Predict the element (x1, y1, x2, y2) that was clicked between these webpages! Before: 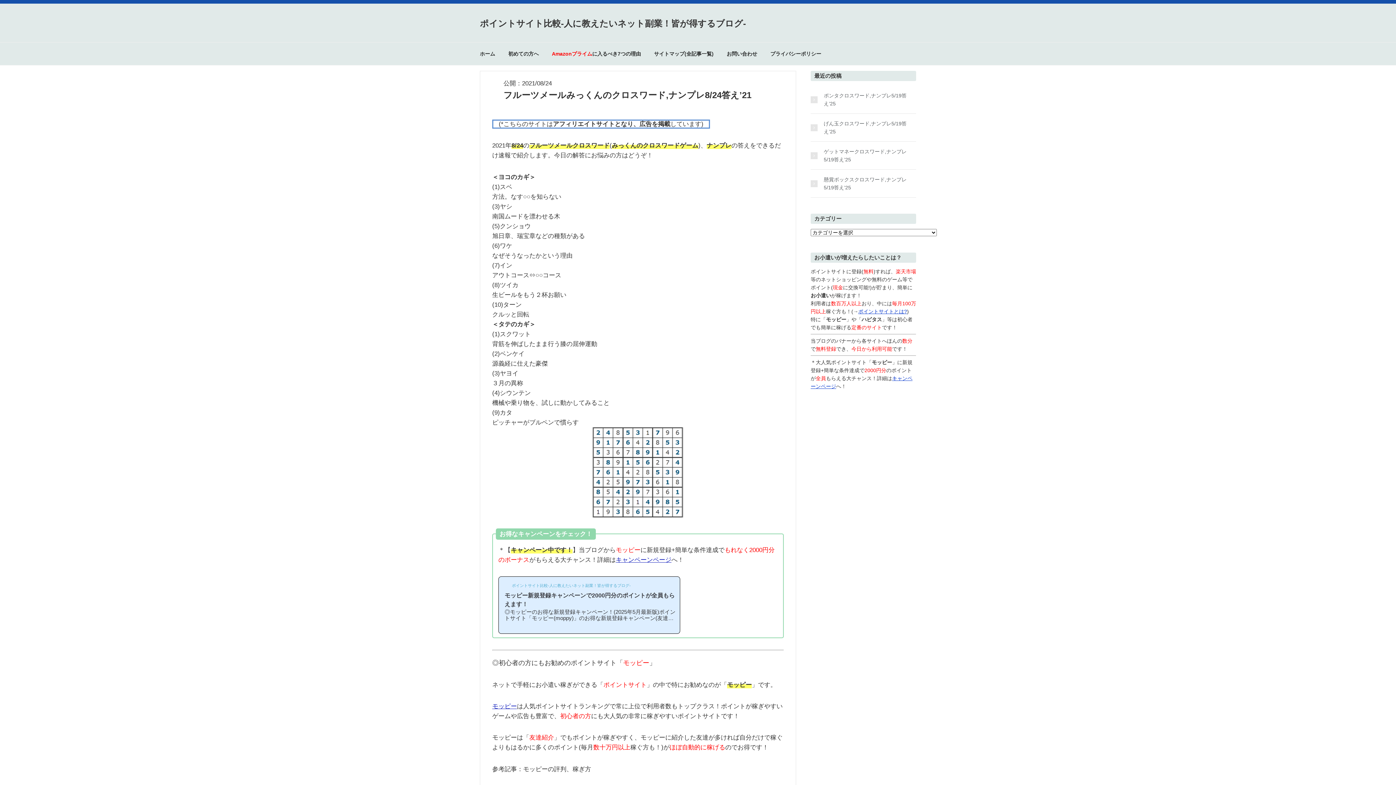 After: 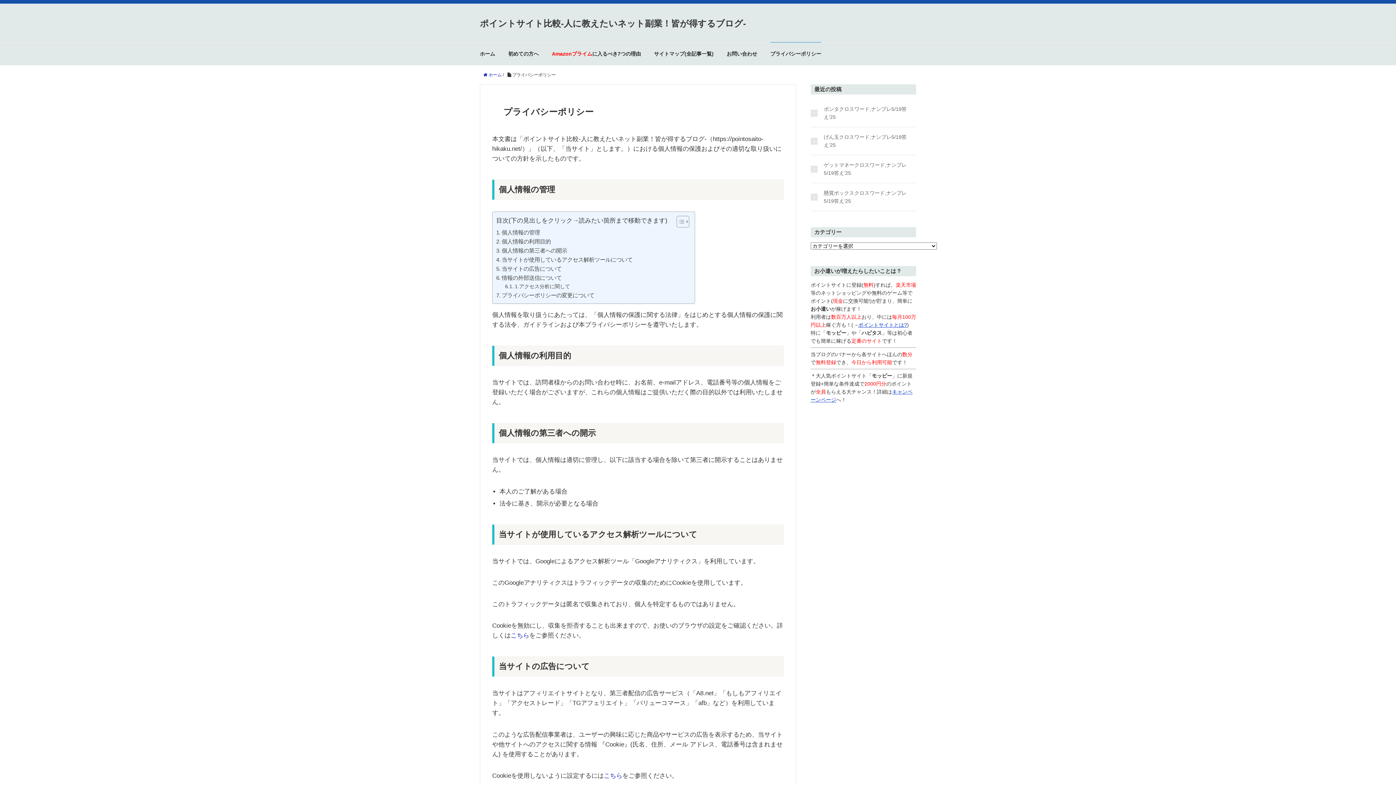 Action: bbox: (770, 42, 821, 65) label: プライバシーポリシー